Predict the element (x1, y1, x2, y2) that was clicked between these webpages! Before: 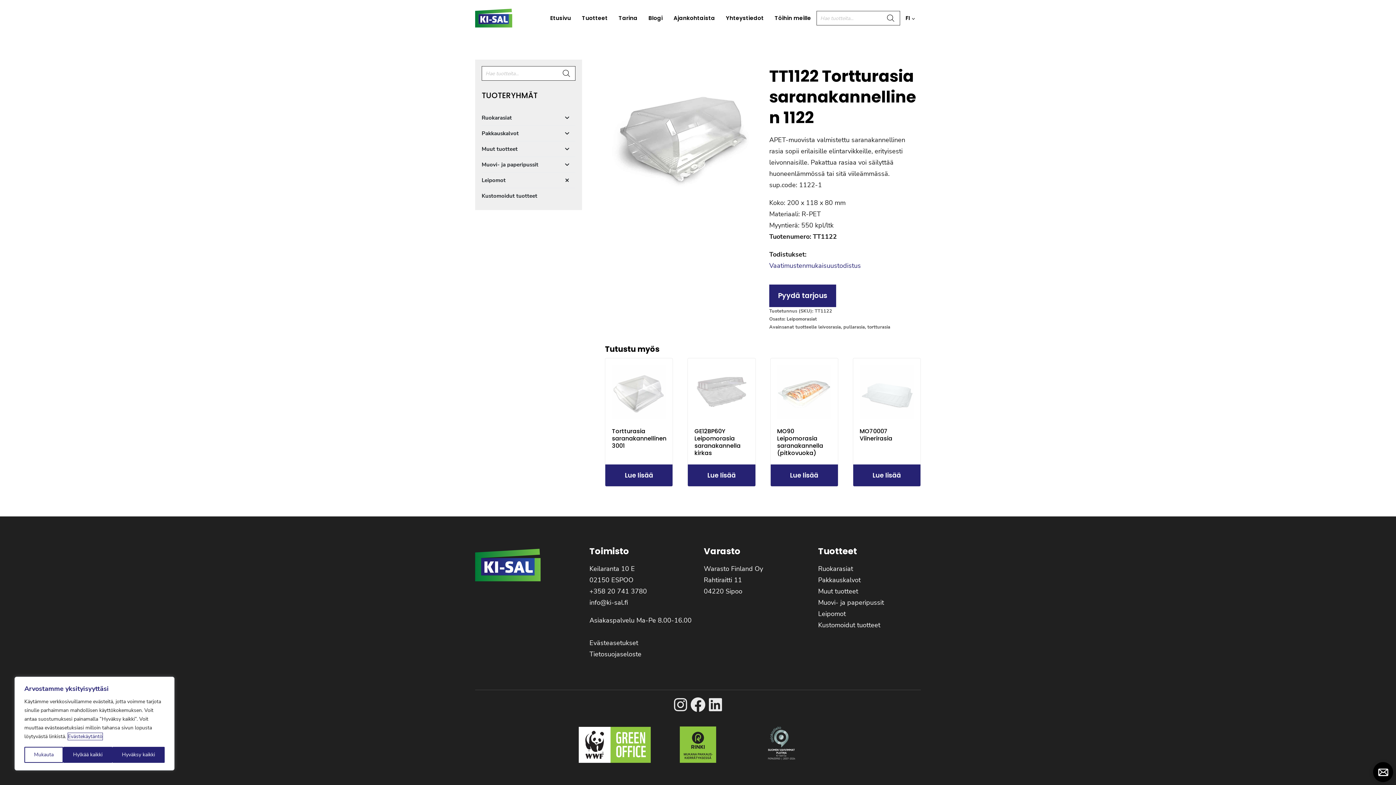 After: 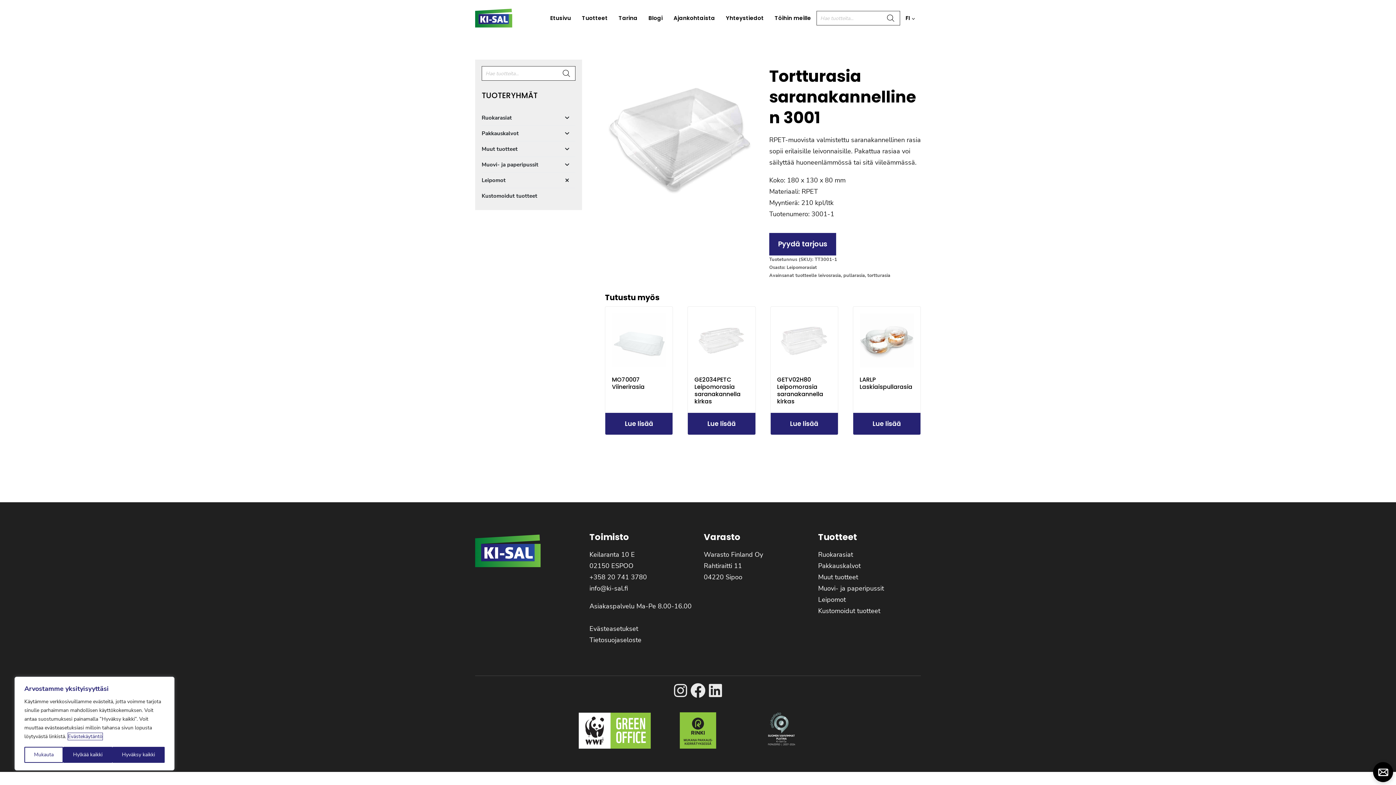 Action: label: Tortturasia saranakannellinen 3001 bbox: (612, 427, 666, 450)